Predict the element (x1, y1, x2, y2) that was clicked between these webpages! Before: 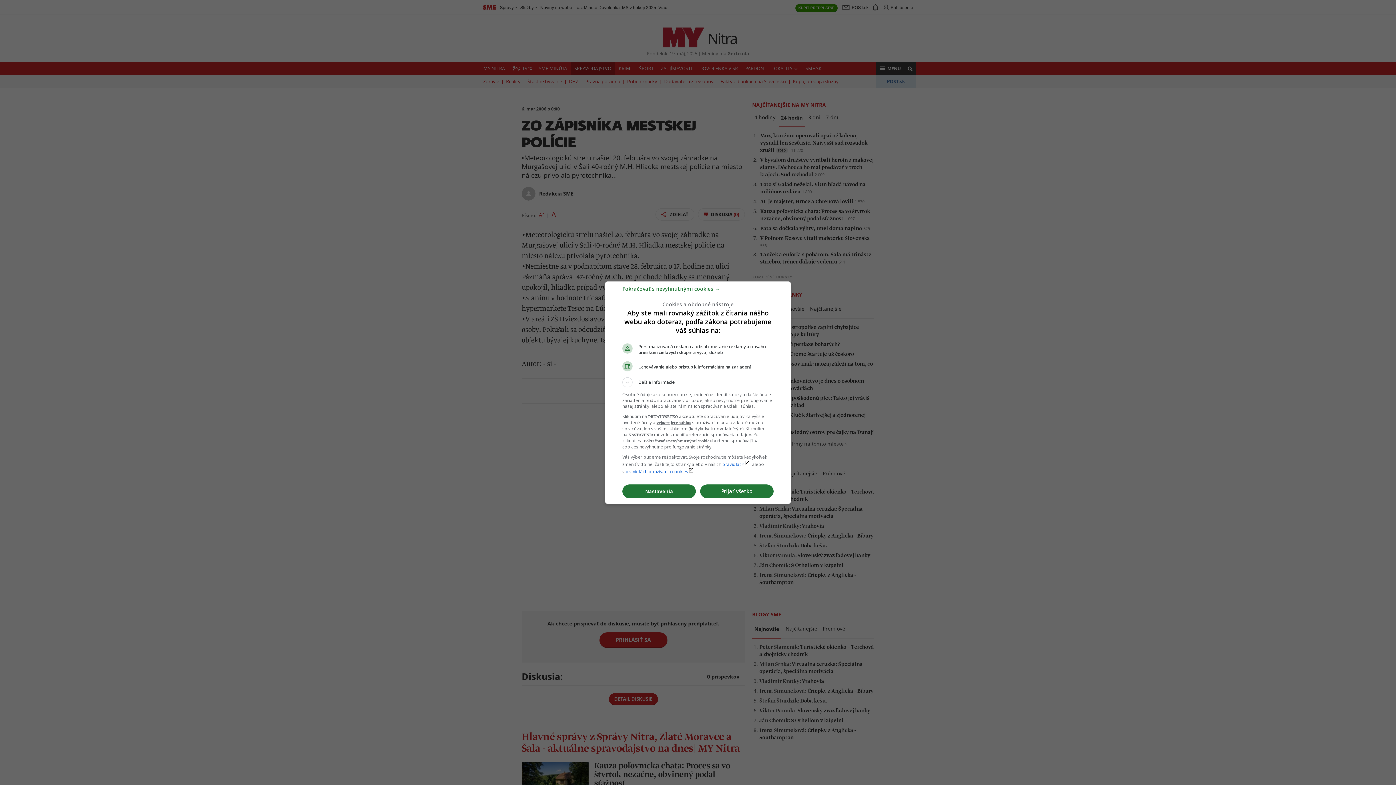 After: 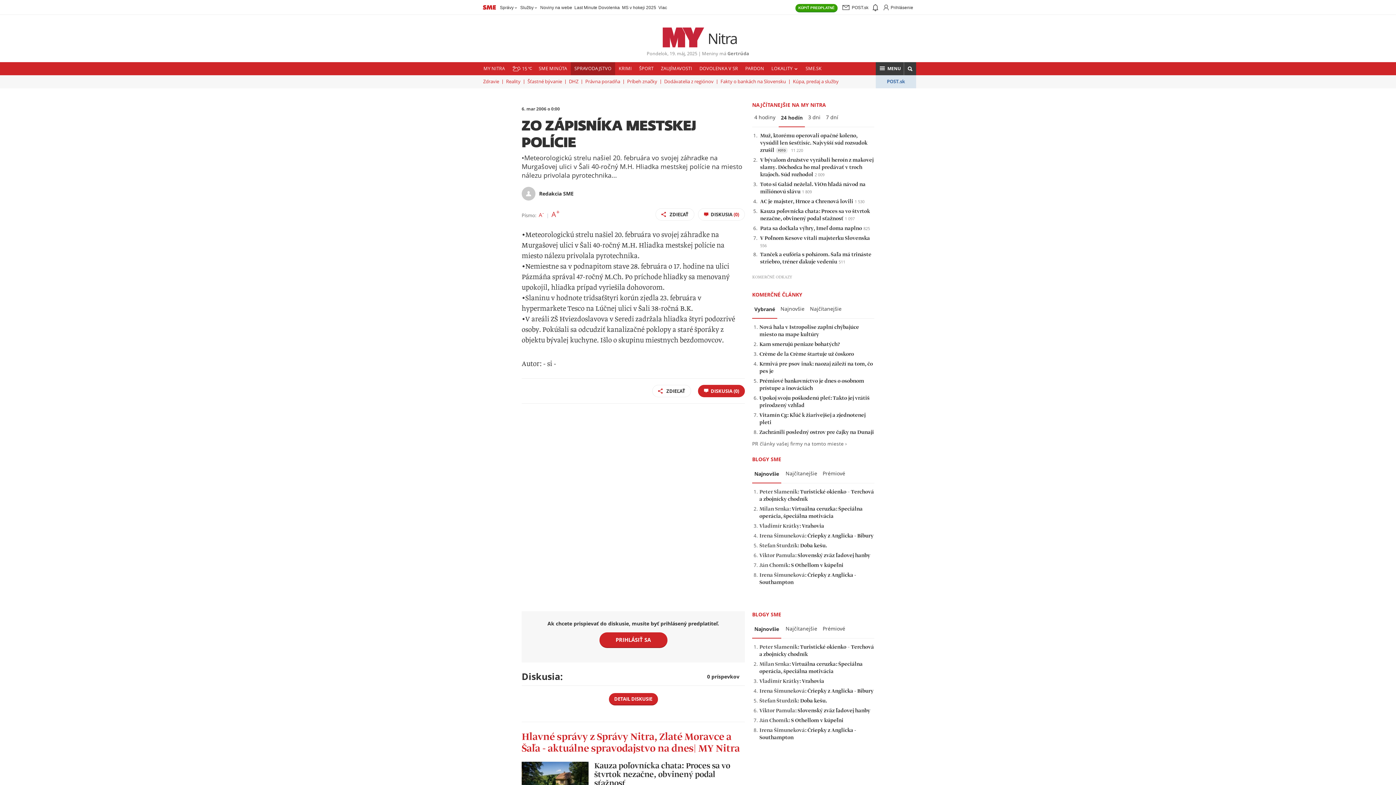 Action: label: Prijať všetko bbox: (700, 484, 773, 498)